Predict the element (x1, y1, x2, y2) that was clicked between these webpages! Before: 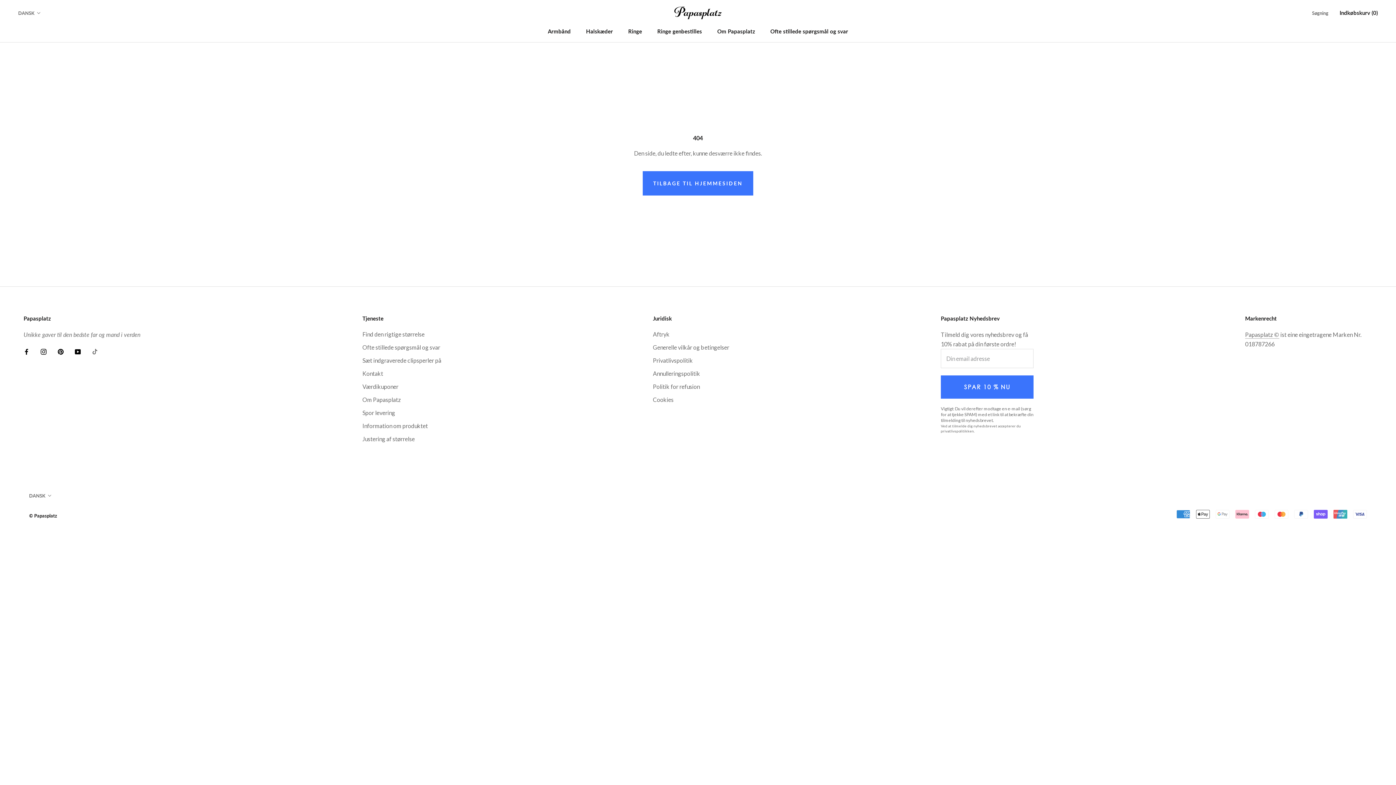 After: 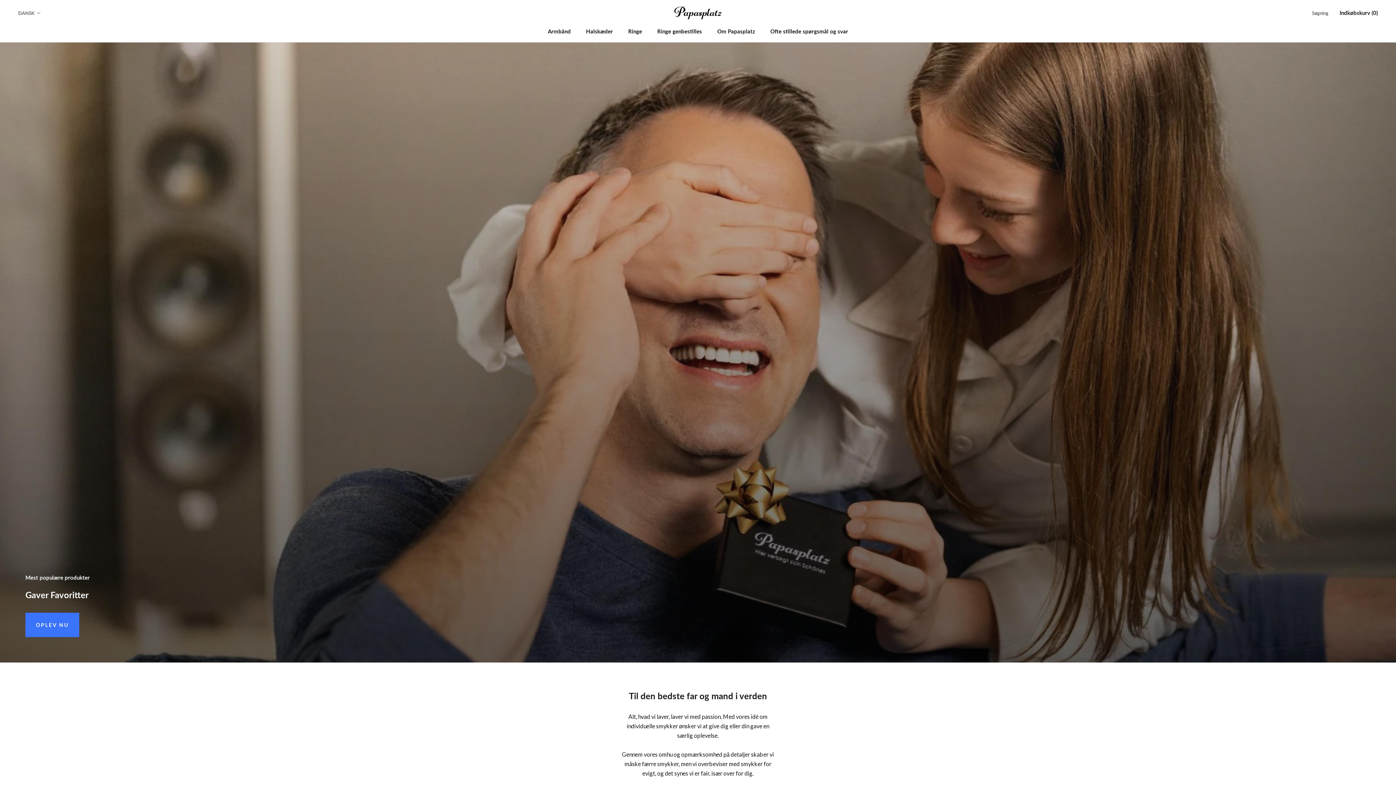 Action: label: TILBAGE TIL HJEMMESIDEN bbox: (642, 171, 753, 195)